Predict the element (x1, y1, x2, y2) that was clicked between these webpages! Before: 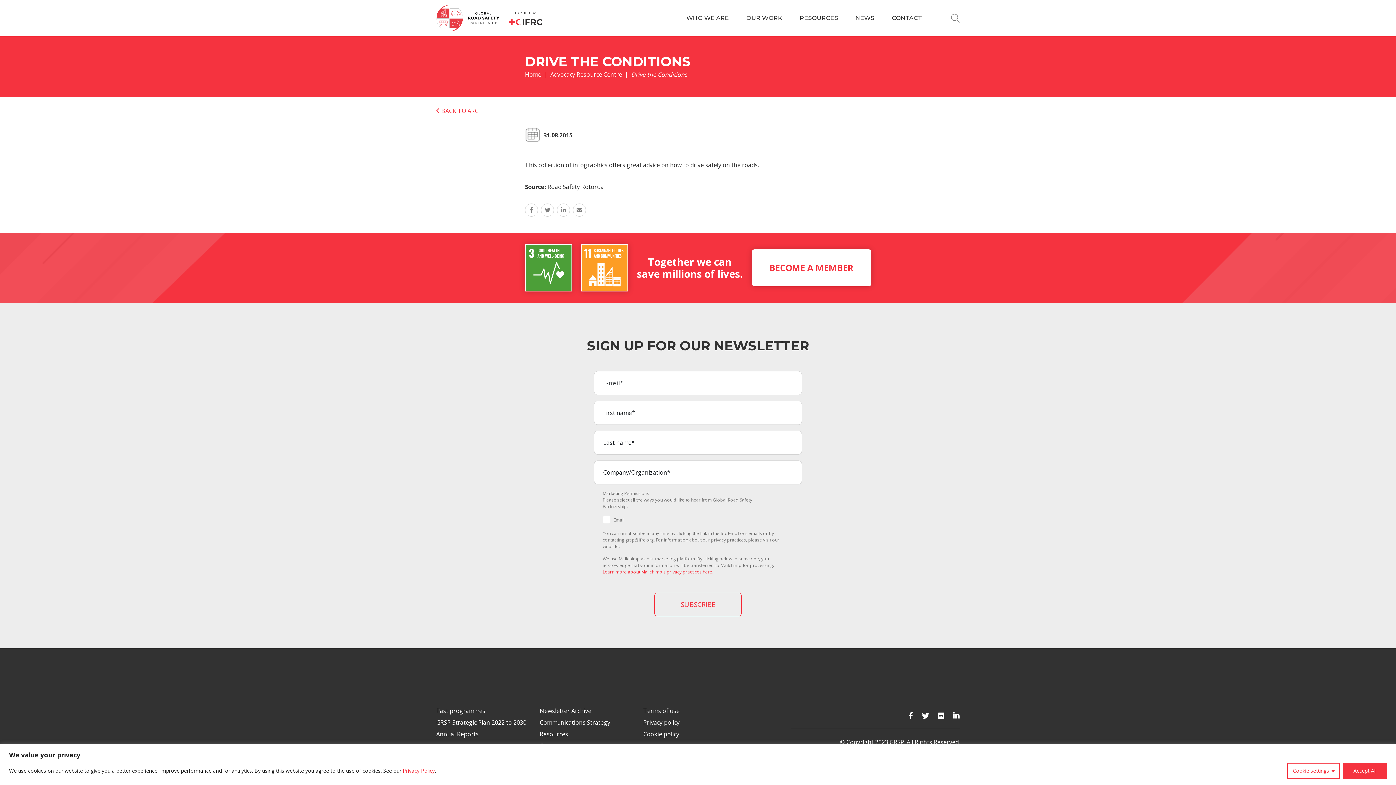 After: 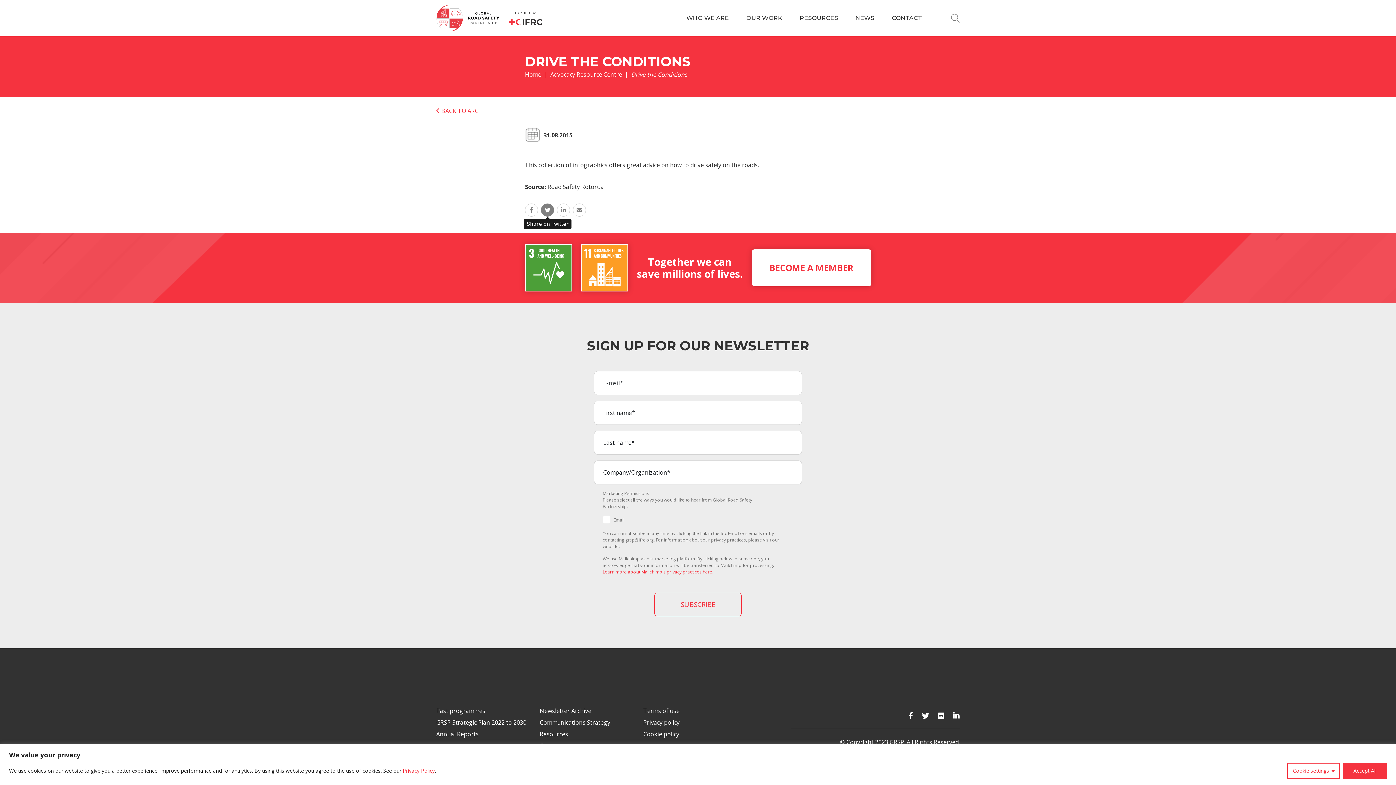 Action: bbox: (541, 203, 554, 216) label: Share on Twitter